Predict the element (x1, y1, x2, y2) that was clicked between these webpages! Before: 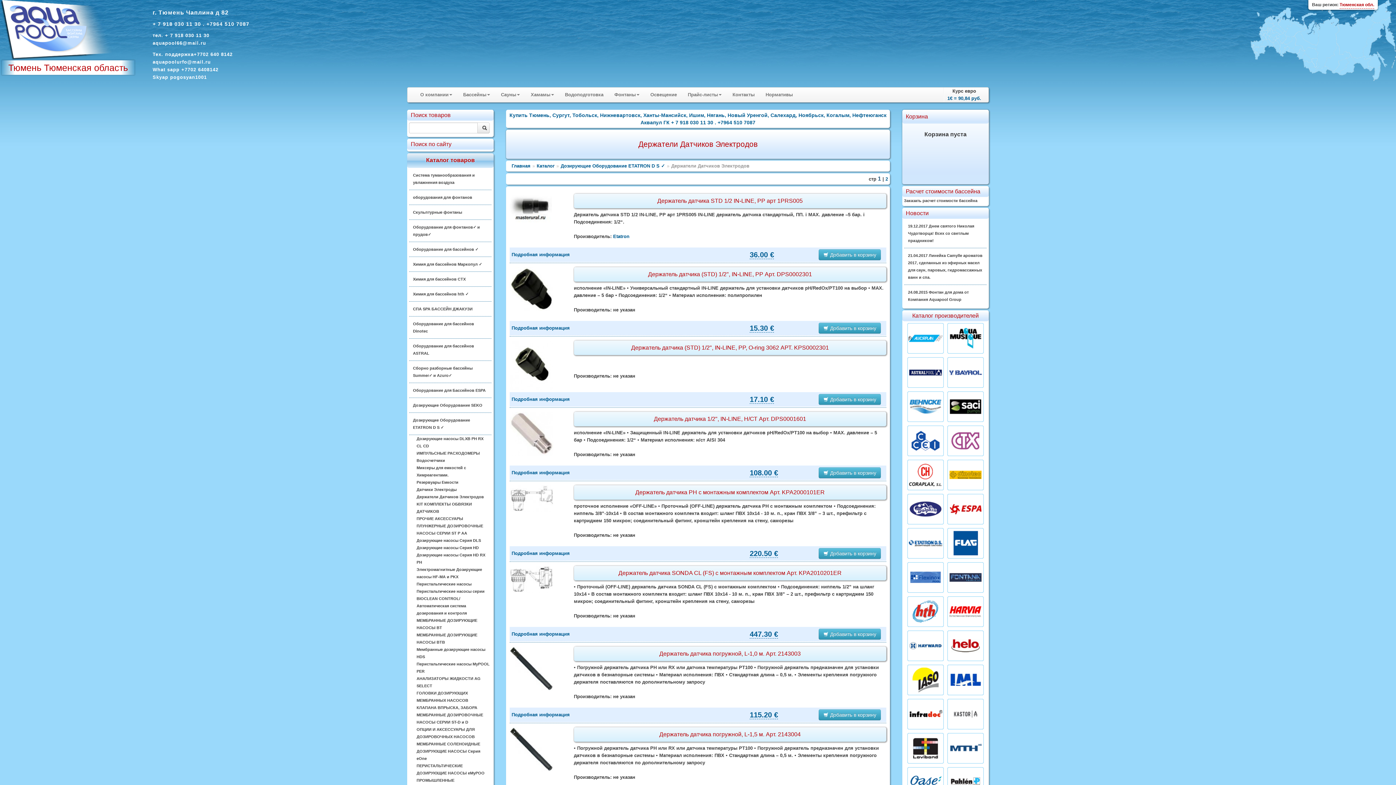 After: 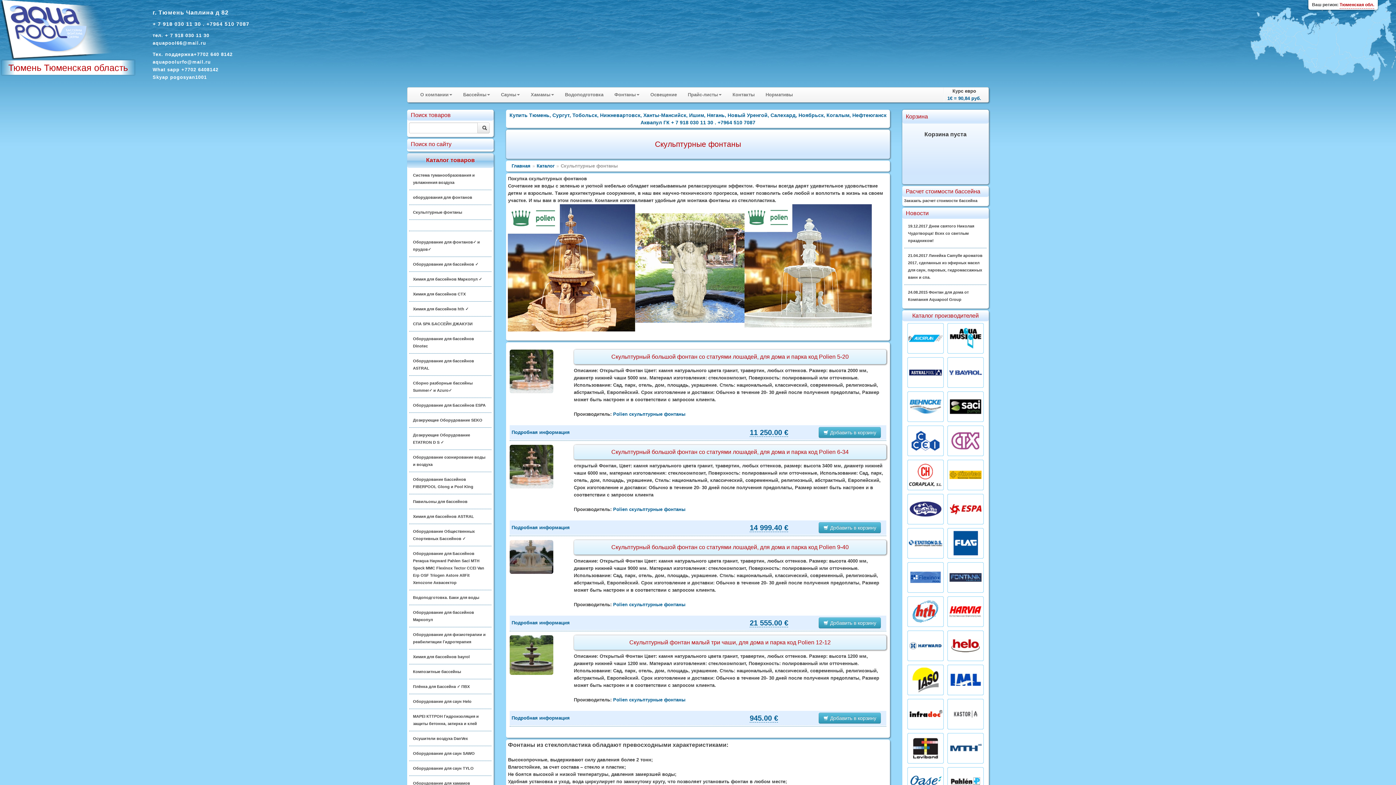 Action: bbox: (413, 210, 462, 214) label: Скульптурные фонтаны